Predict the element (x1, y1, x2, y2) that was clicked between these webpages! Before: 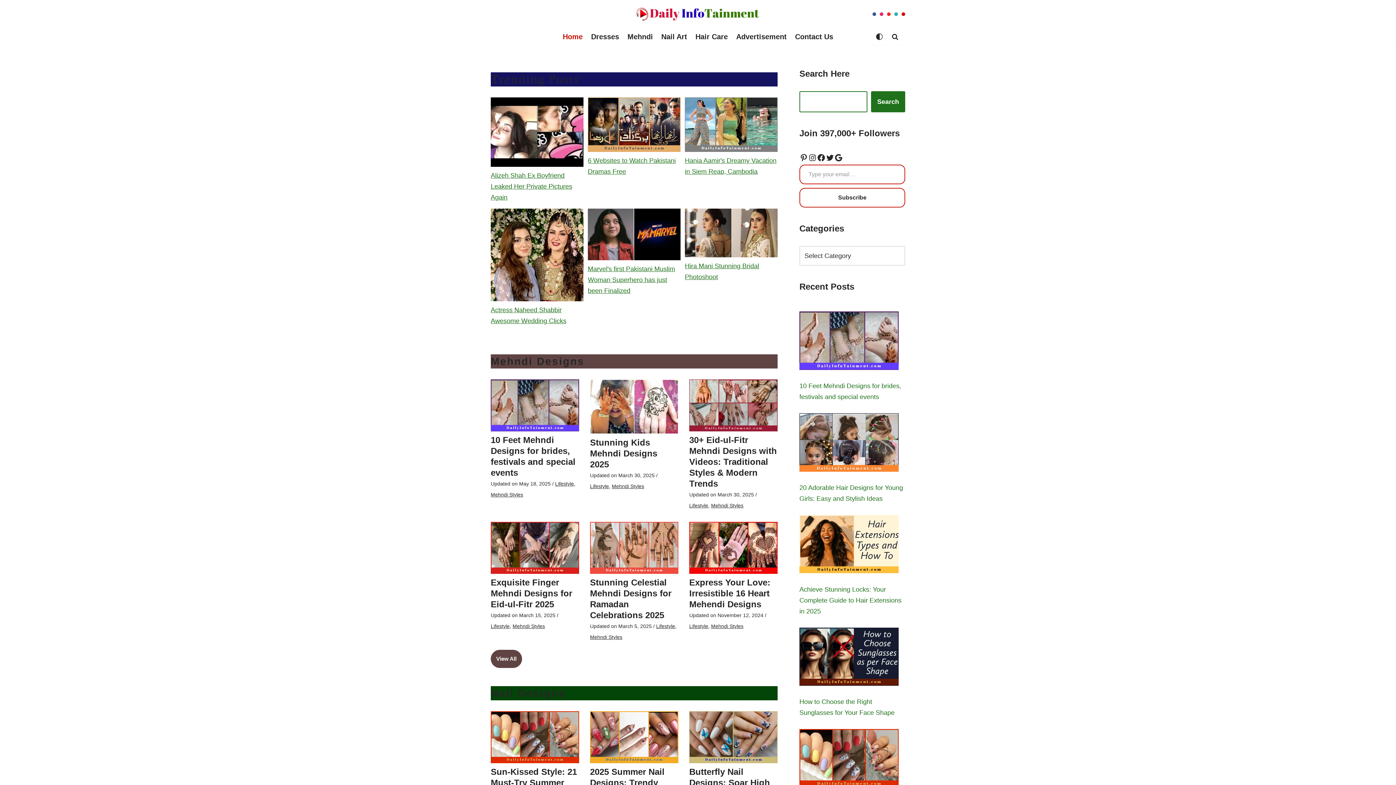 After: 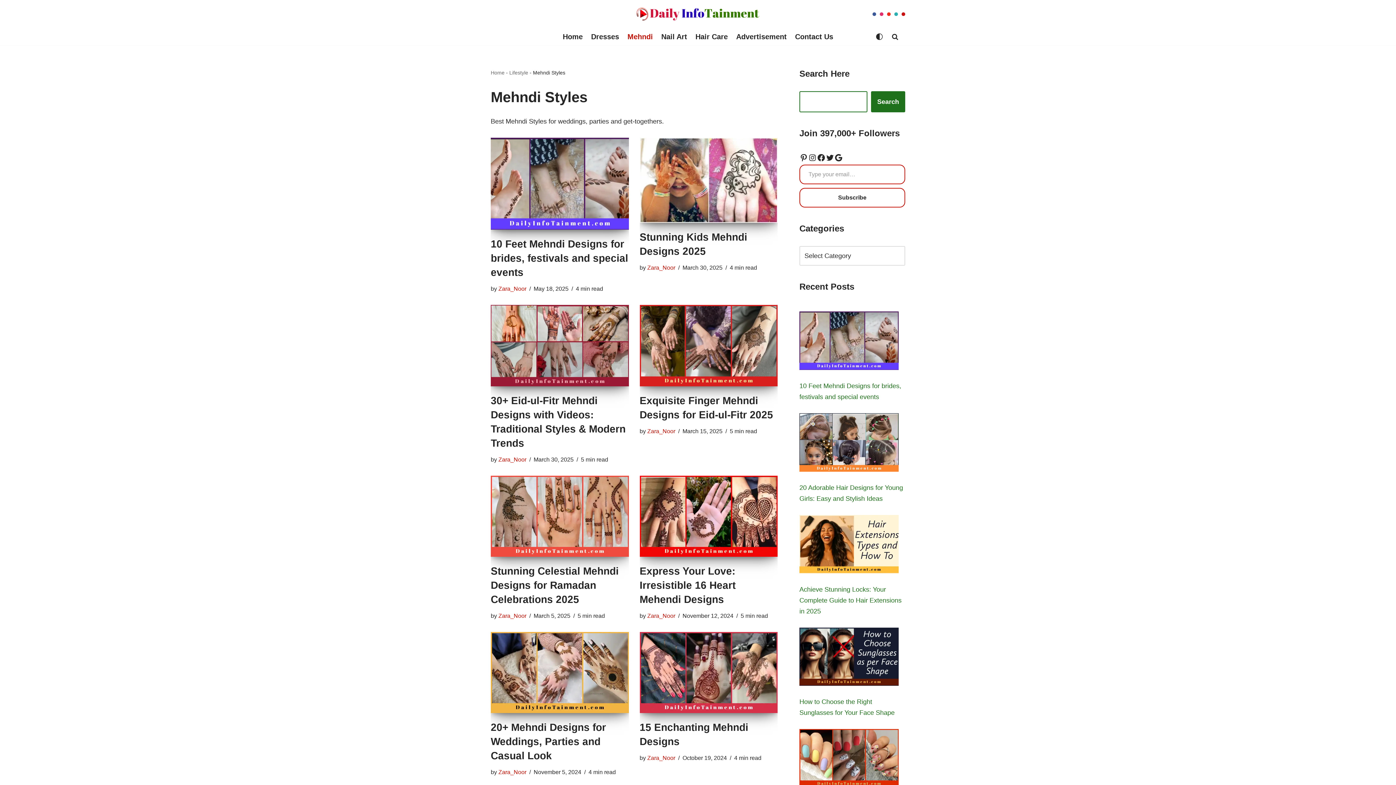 Action: label: Mehndi Styles bbox: (490, 492, 523, 497)